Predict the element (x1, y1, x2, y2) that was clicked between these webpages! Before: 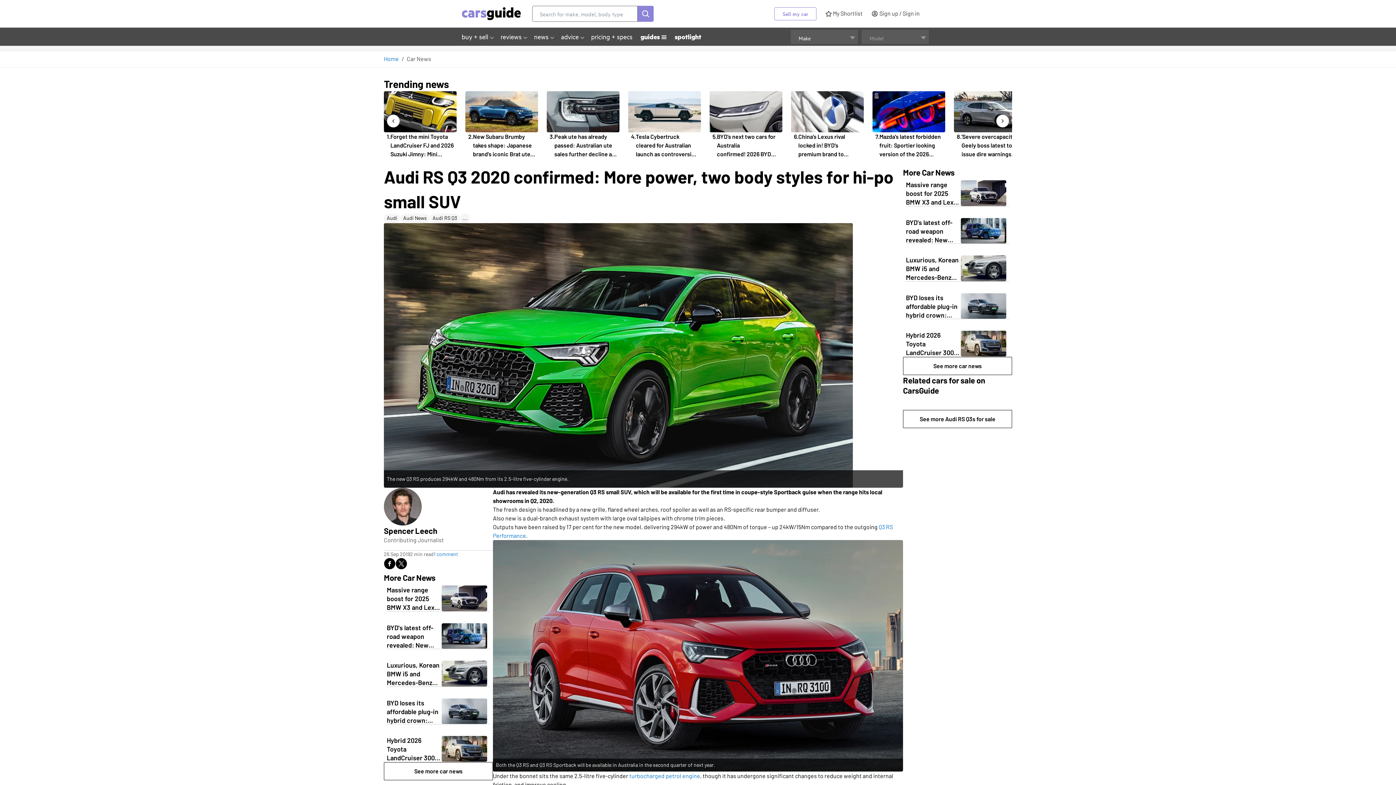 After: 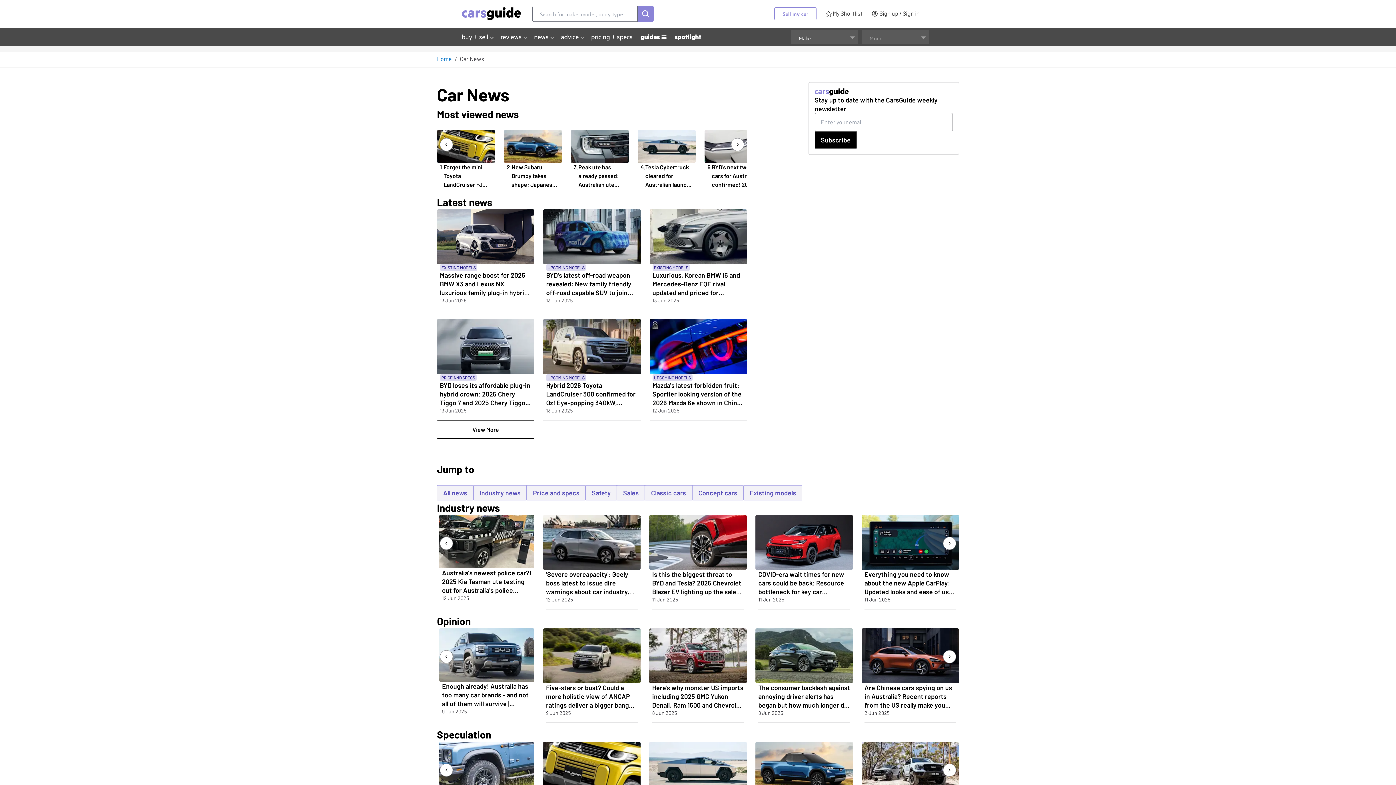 Action: bbox: (534, 27, 556, 45) label: news